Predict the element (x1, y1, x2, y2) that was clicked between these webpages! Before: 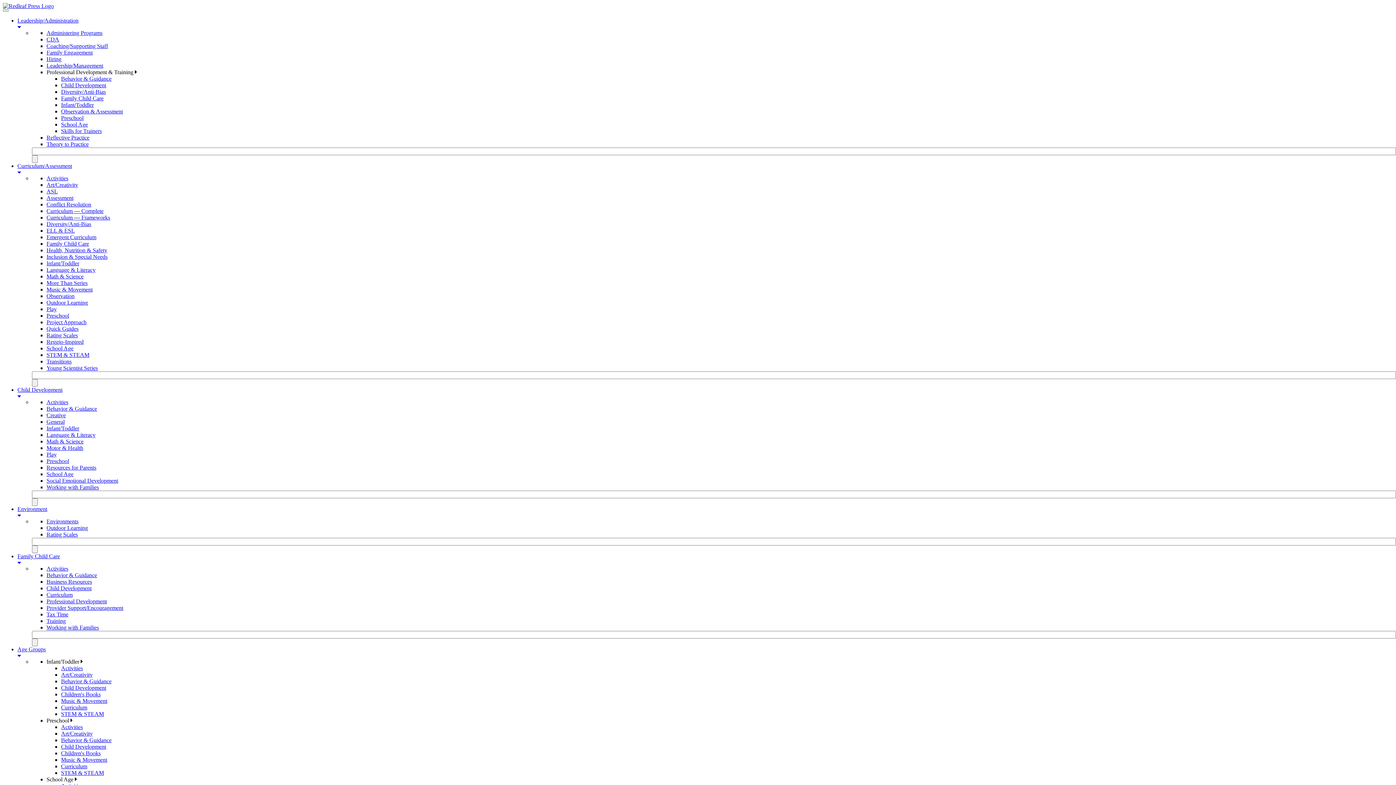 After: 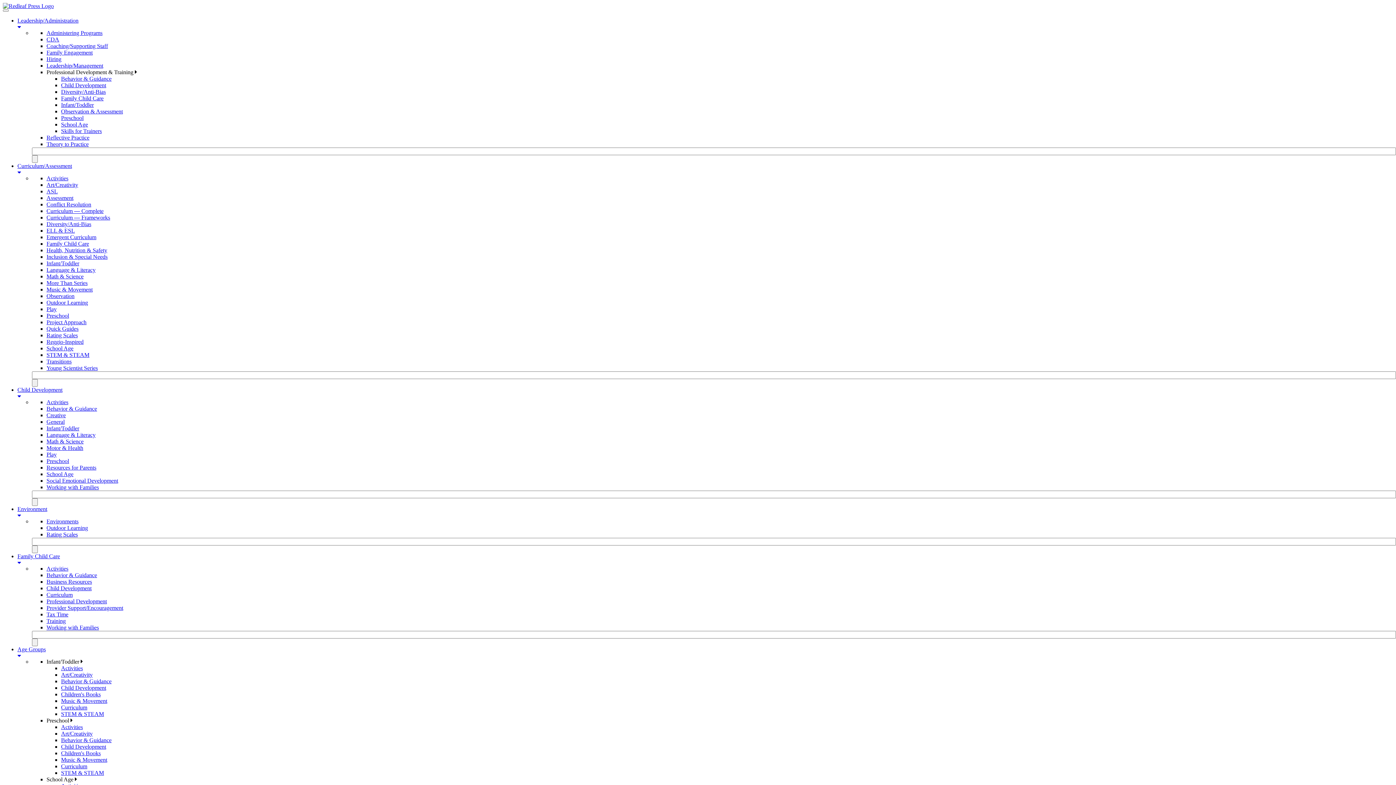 Action: bbox: (46, 399, 68, 405) label: Activities